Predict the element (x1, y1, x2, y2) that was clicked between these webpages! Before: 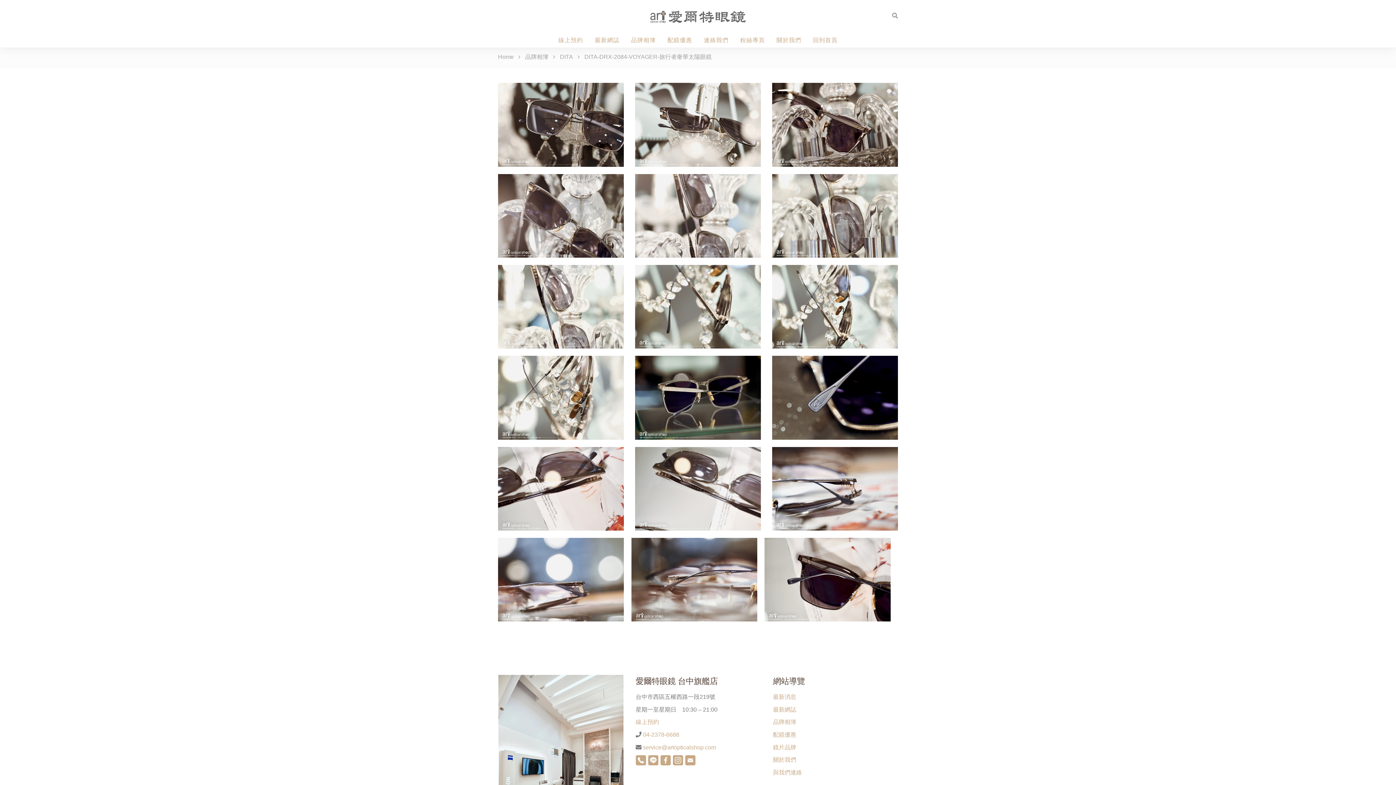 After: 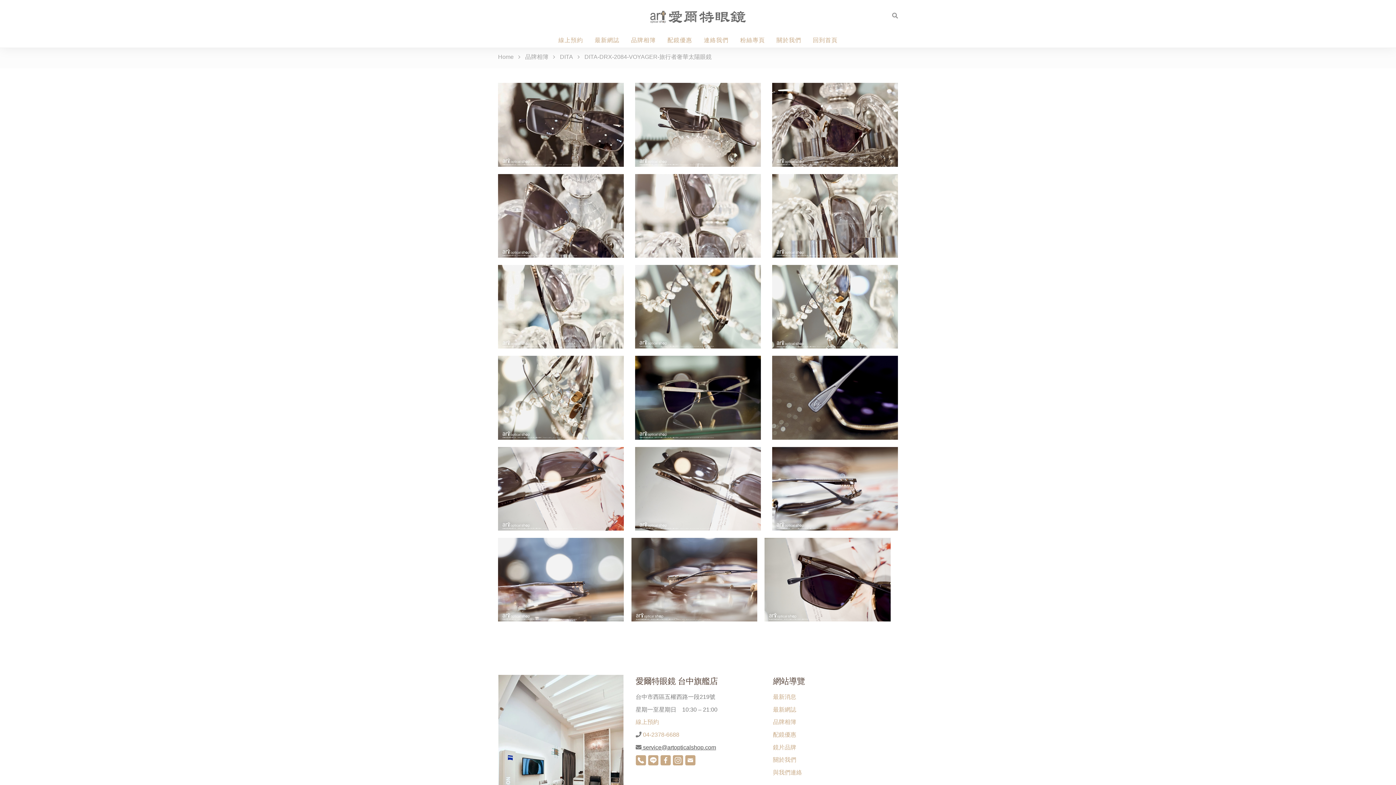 Action: label:  service@artopticalshop.com bbox: (641, 744, 716, 750)